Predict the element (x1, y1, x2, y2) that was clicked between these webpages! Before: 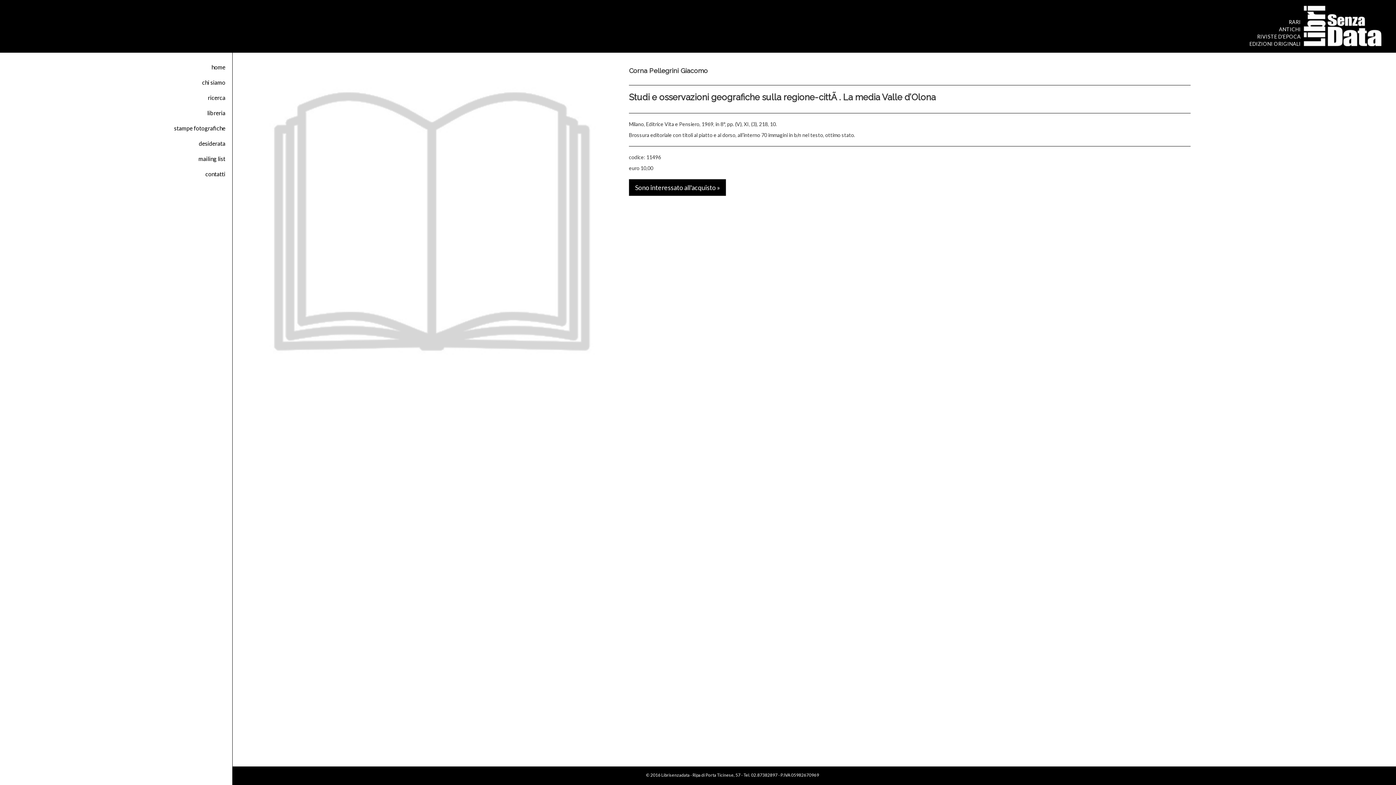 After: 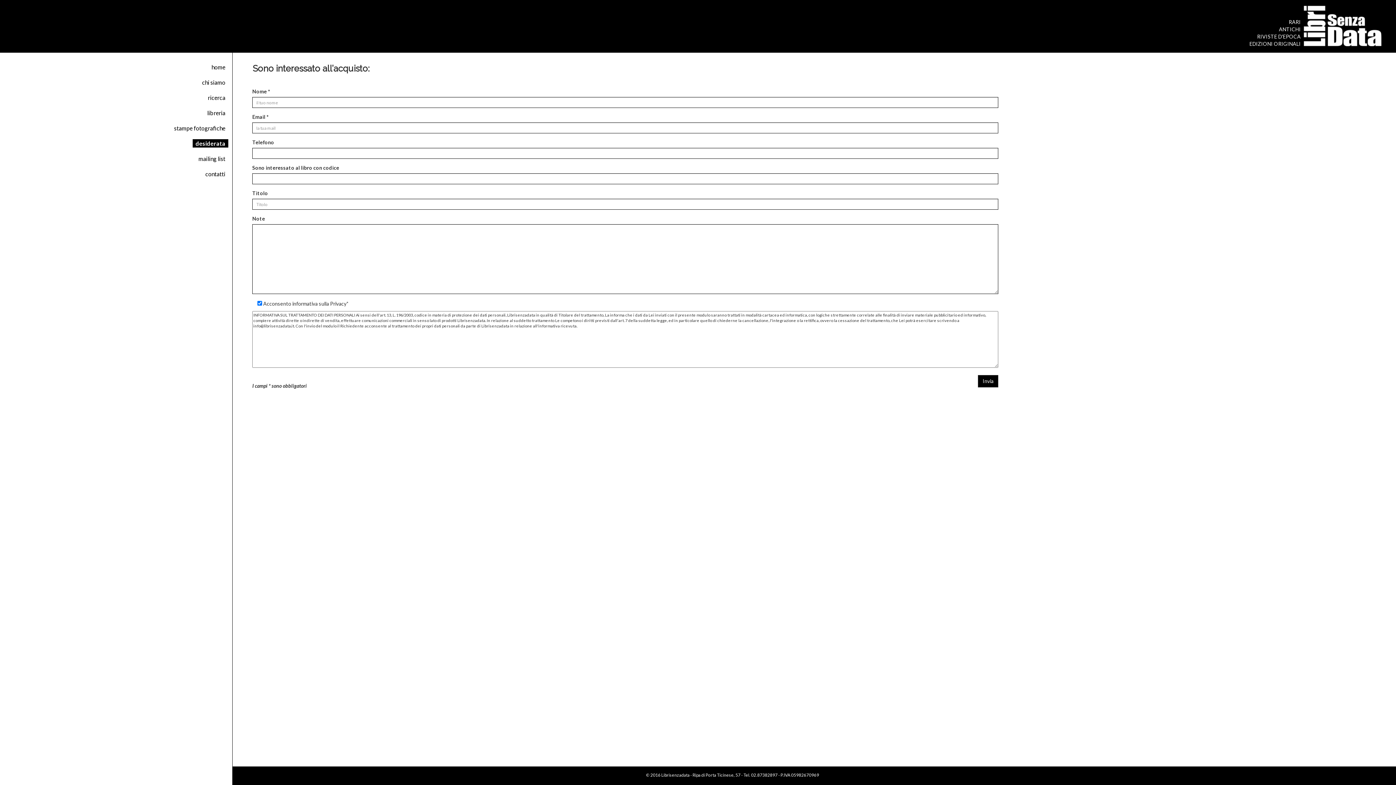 Action: bbox: (0, 136, 232, 151) label: desiderata